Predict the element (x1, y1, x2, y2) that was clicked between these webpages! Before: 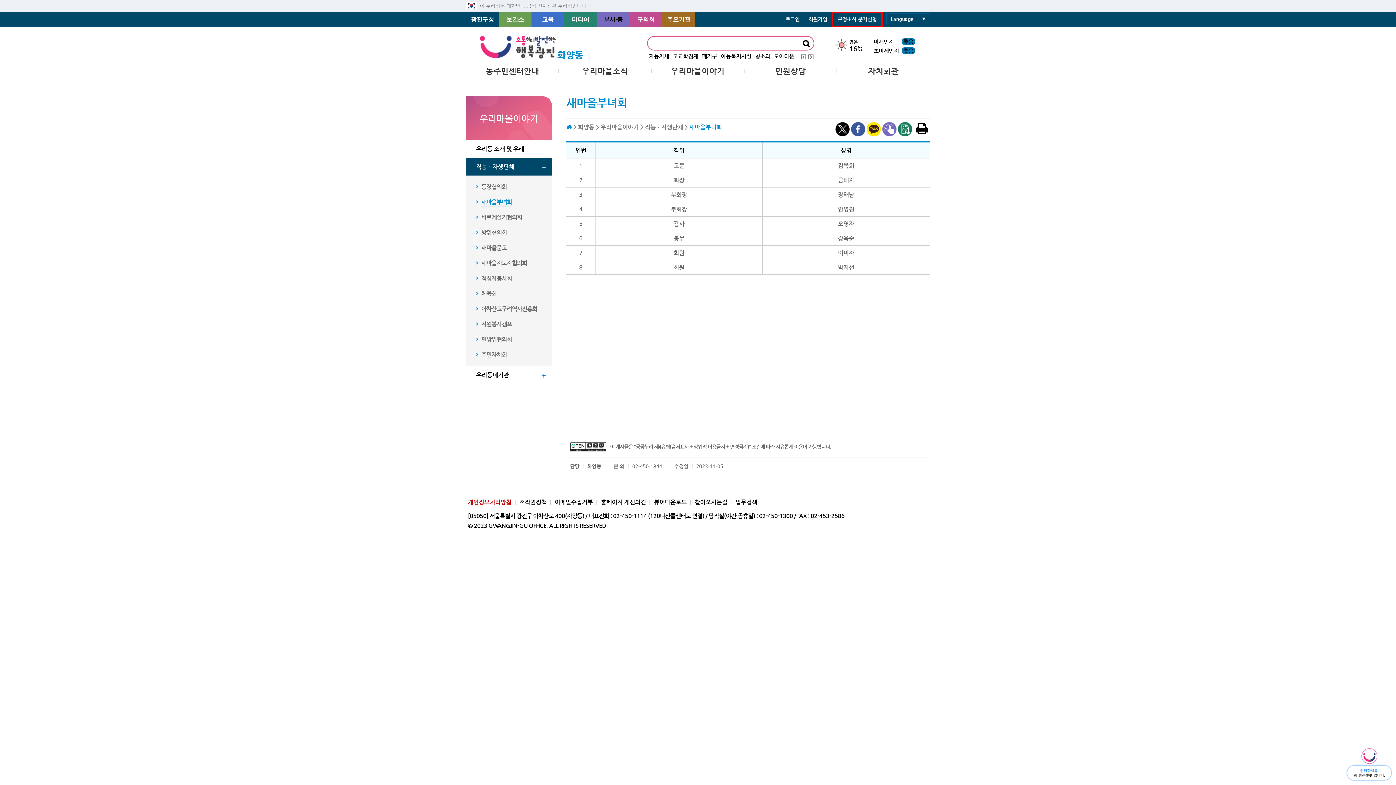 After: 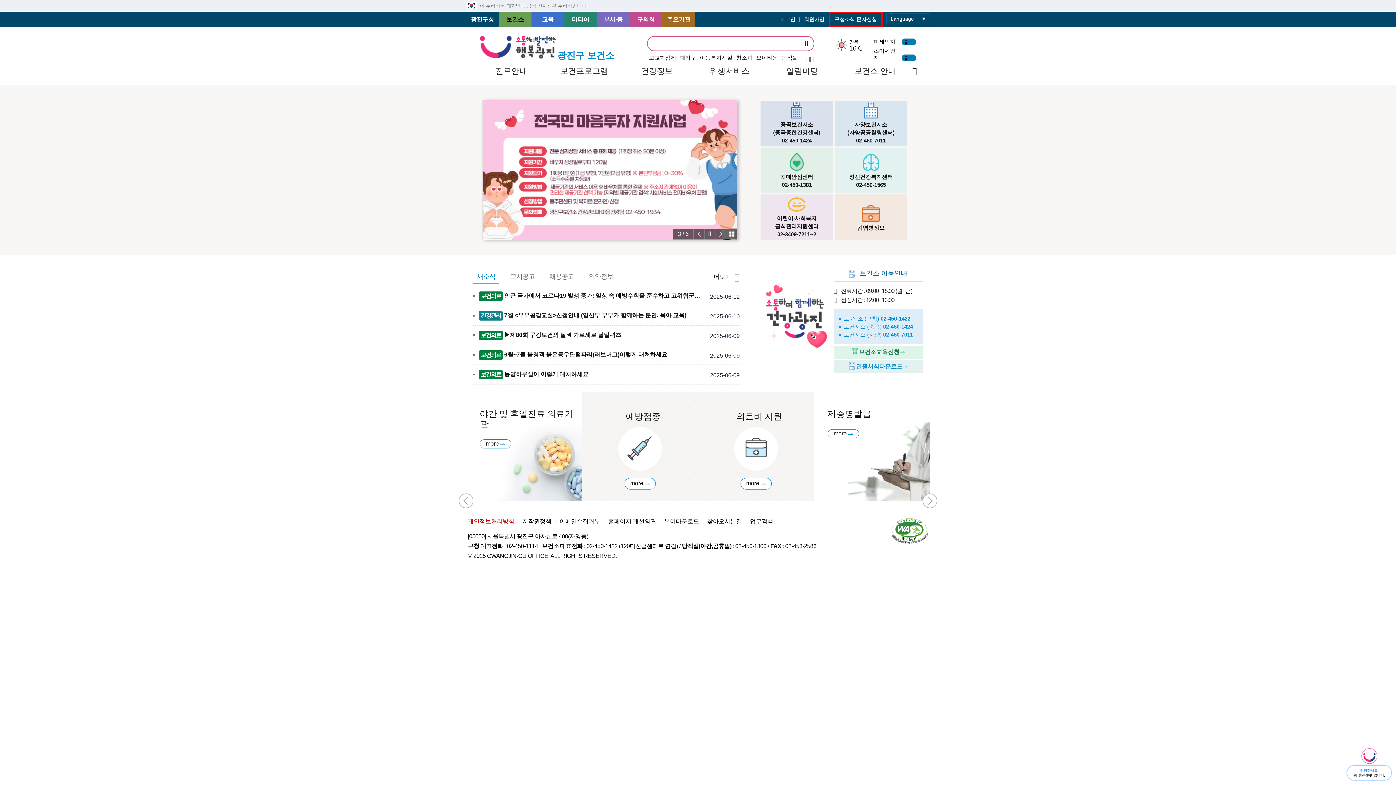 Action: label: 보건소 bbox: (498, 11, 531, 27)